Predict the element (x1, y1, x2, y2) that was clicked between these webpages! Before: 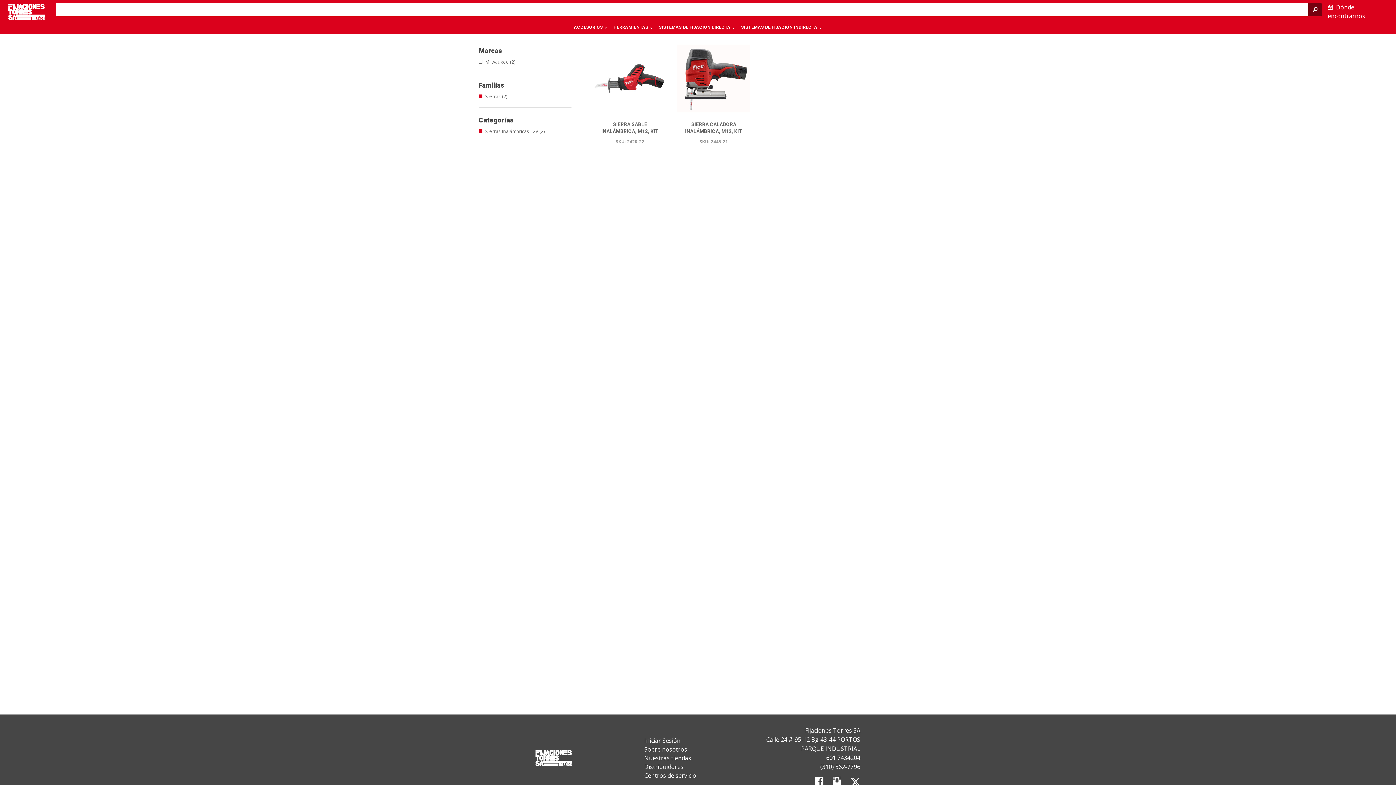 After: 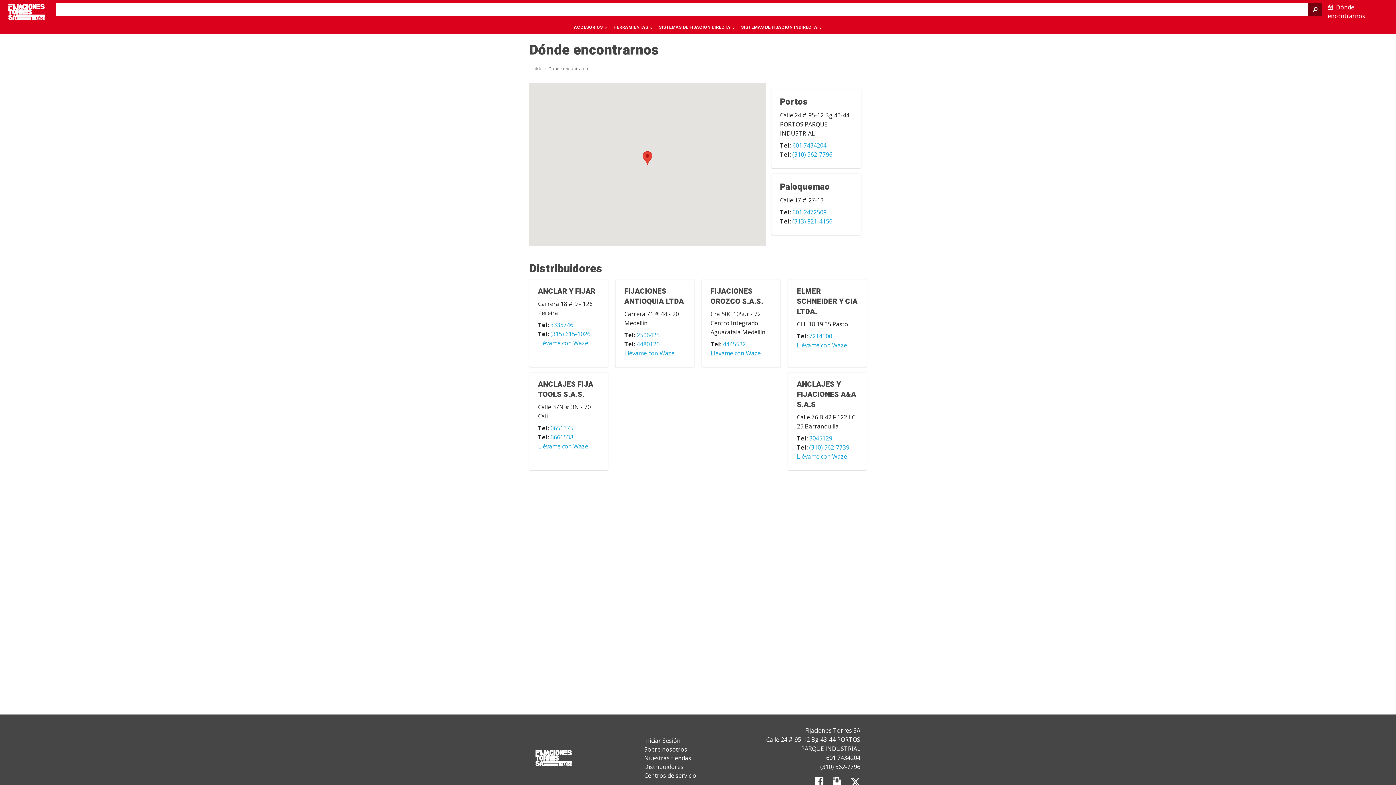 Action: bbox: (644, 754, 691, 762) label: Nuestras tiendas